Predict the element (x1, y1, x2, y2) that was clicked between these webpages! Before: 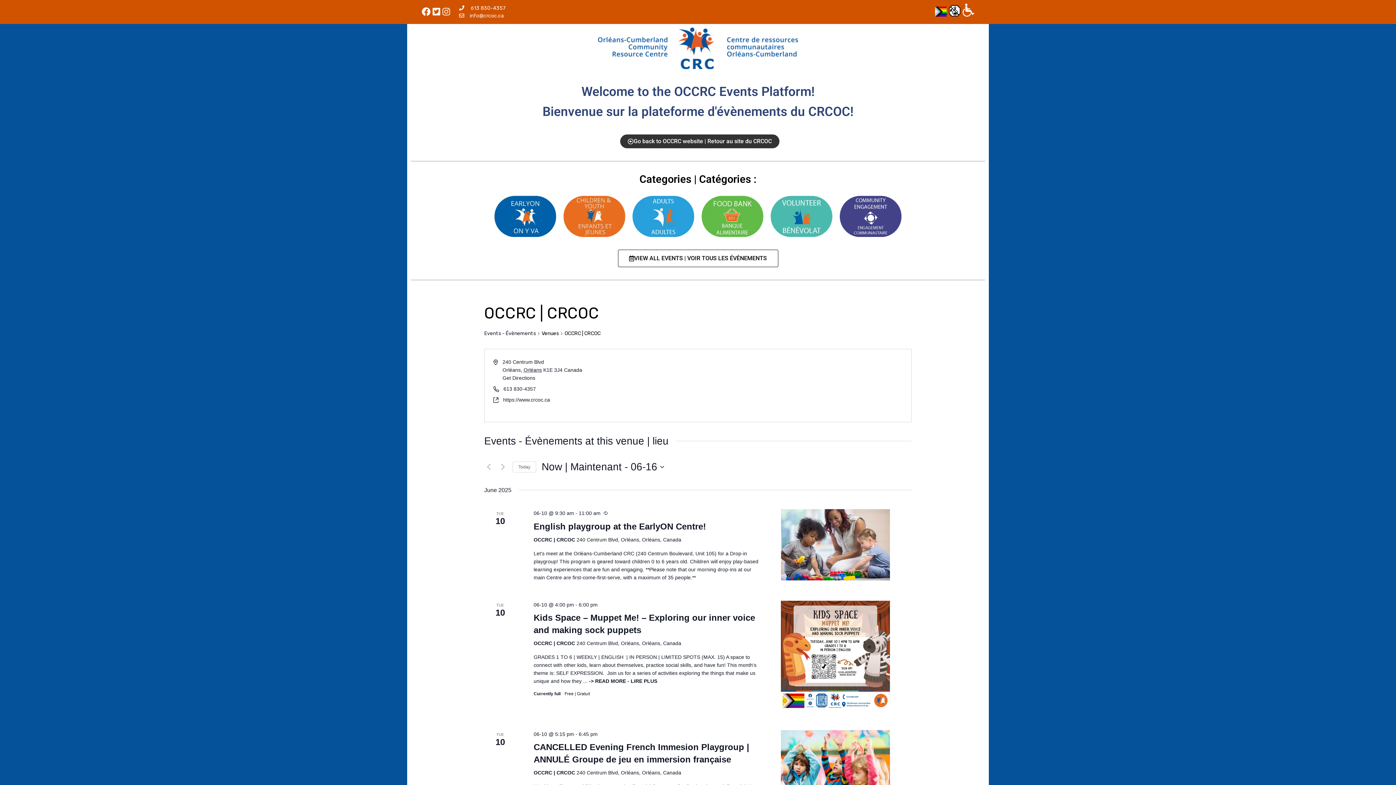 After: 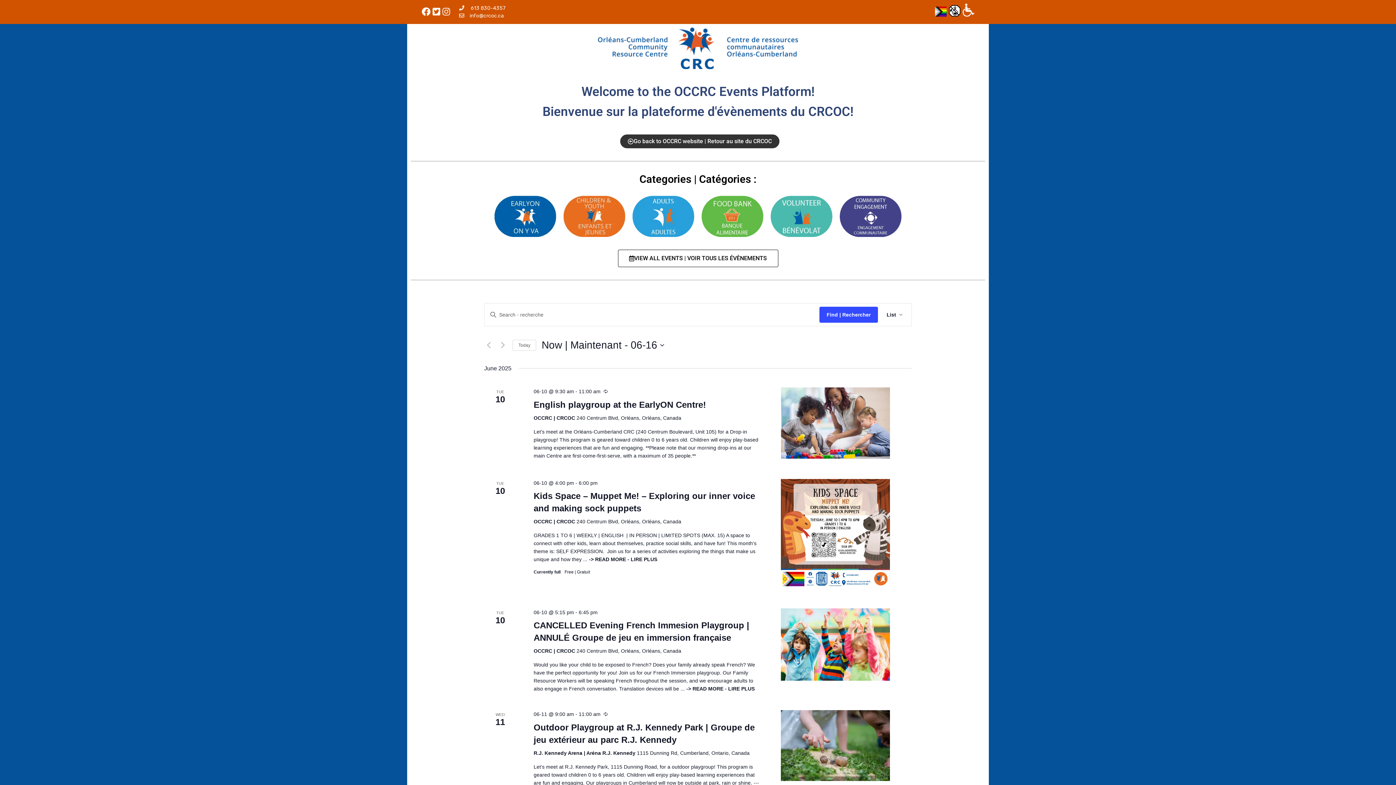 Action: bbox: (618, 249, 778, 267) label: VIEW ALL EVENTS | VOIR TOUS LES ÉVÈNEMENTS